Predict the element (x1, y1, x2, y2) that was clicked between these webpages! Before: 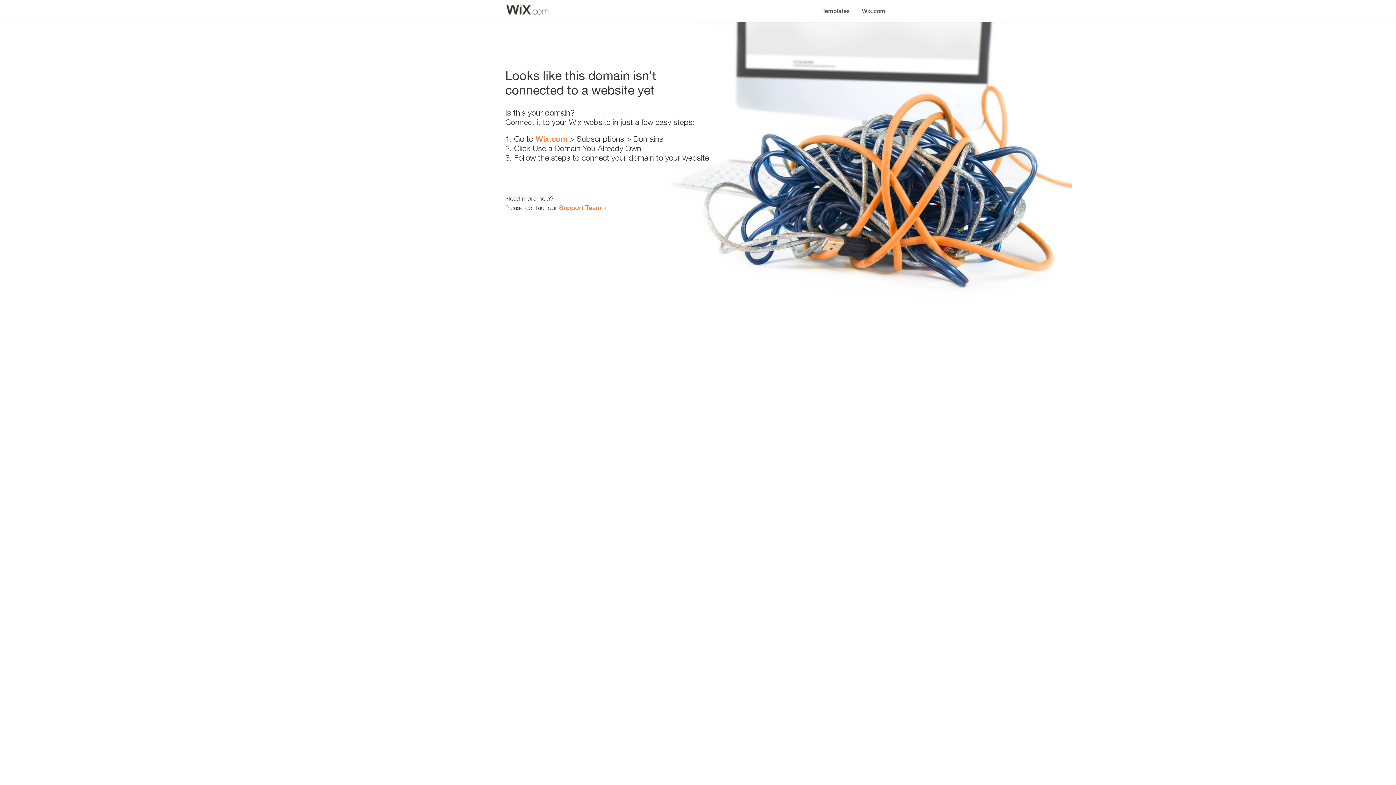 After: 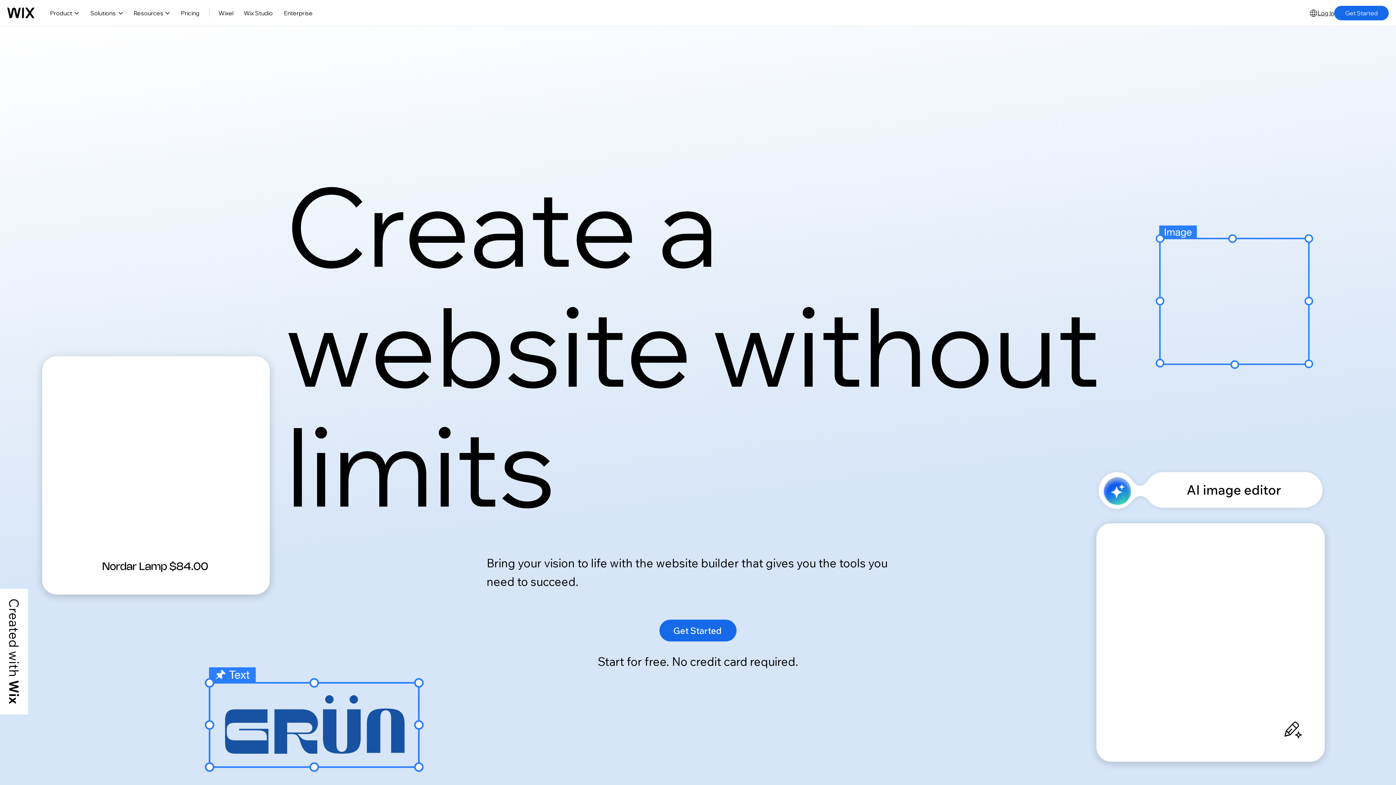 Action: label: Wix.com bbox: (535, 134, 567, 143)